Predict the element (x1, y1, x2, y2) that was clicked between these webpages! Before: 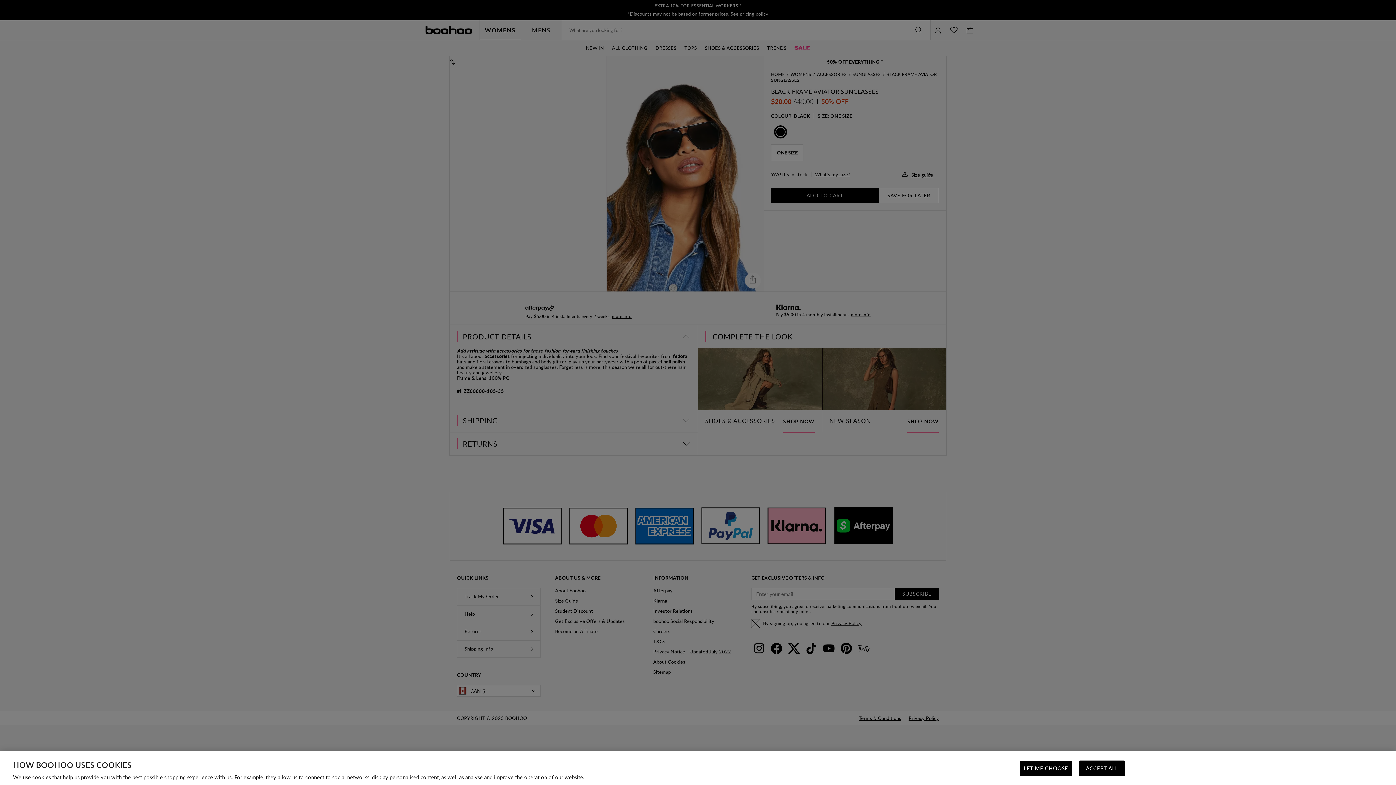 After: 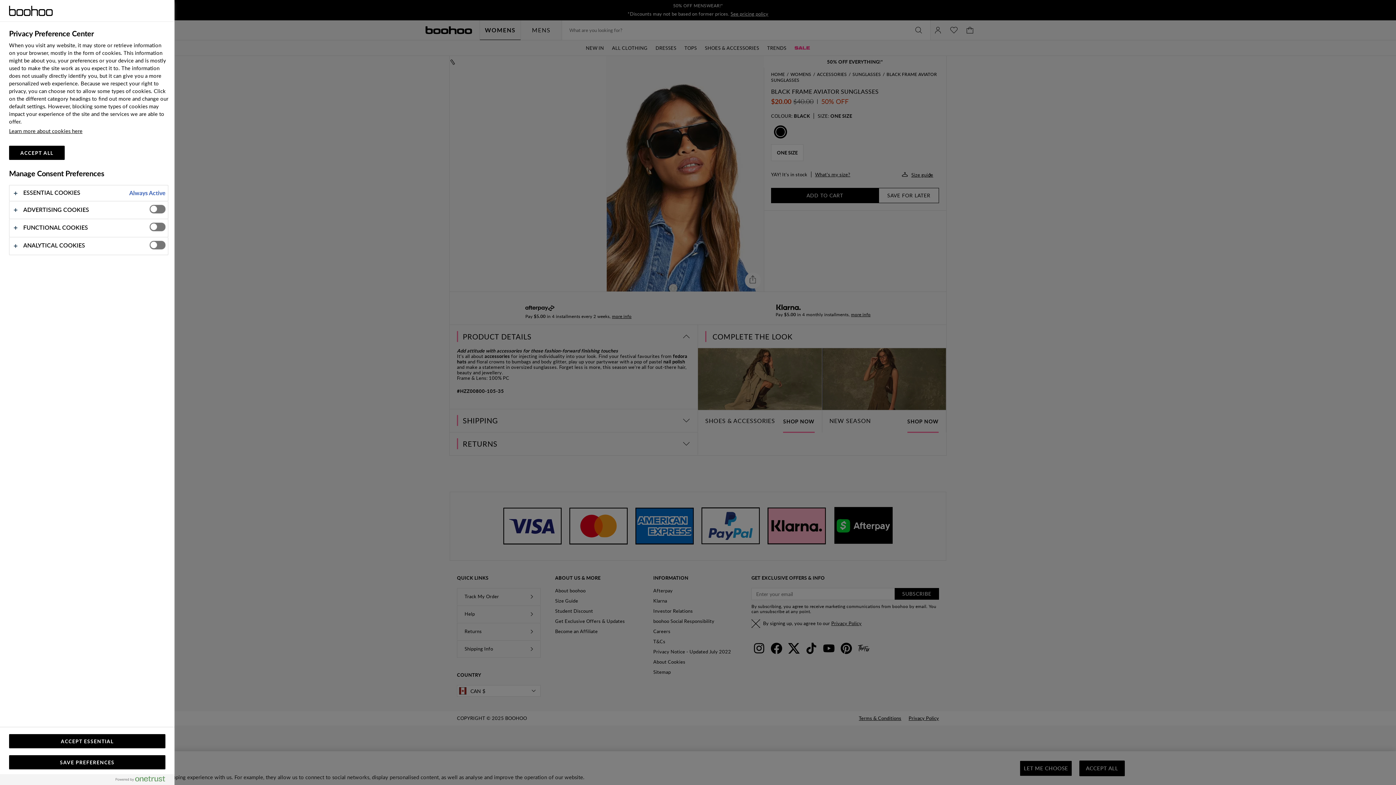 Action: label: LET ME CHOOSE bbox: (1020, 761, 1072, 776)